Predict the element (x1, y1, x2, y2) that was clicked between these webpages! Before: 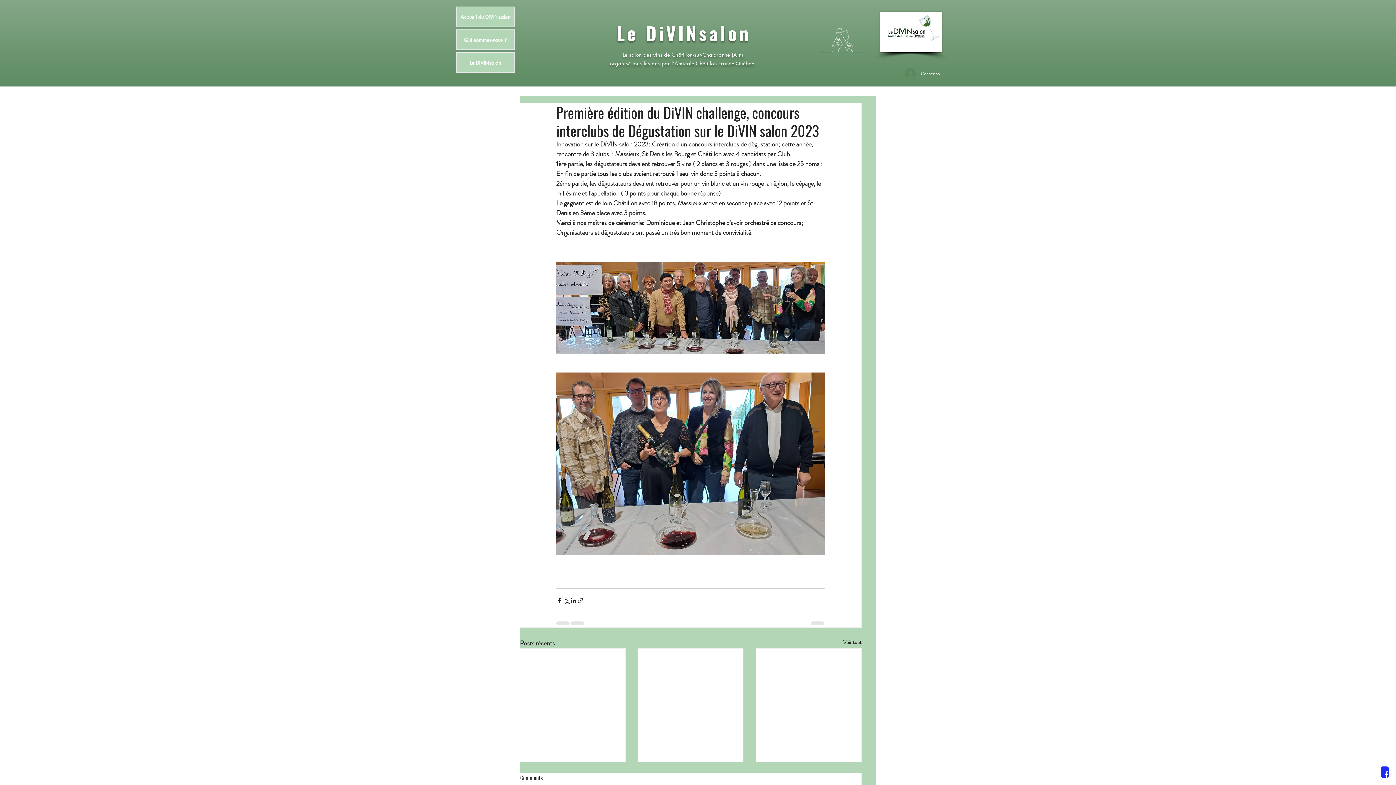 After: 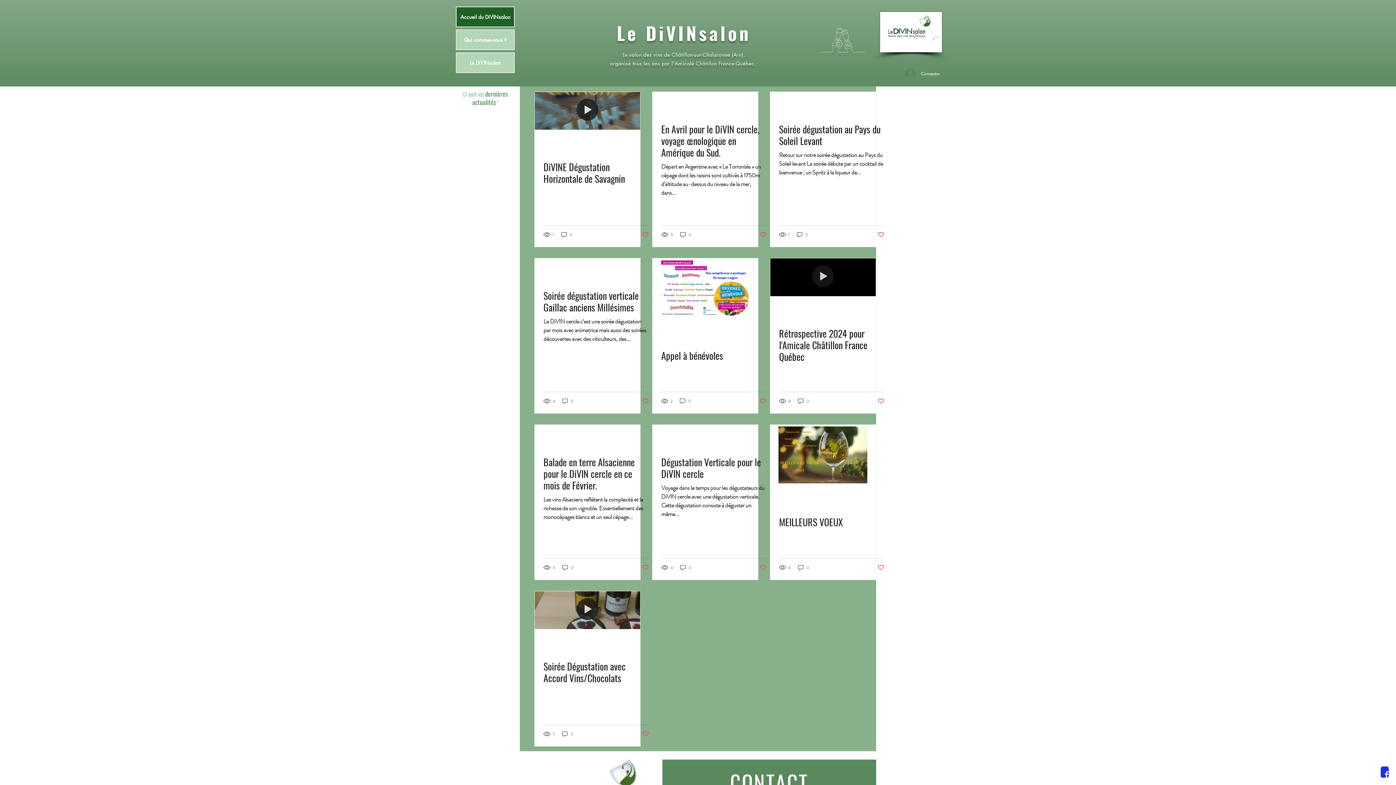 Action: label: VIN bbox: (666, 19, 699, 46)